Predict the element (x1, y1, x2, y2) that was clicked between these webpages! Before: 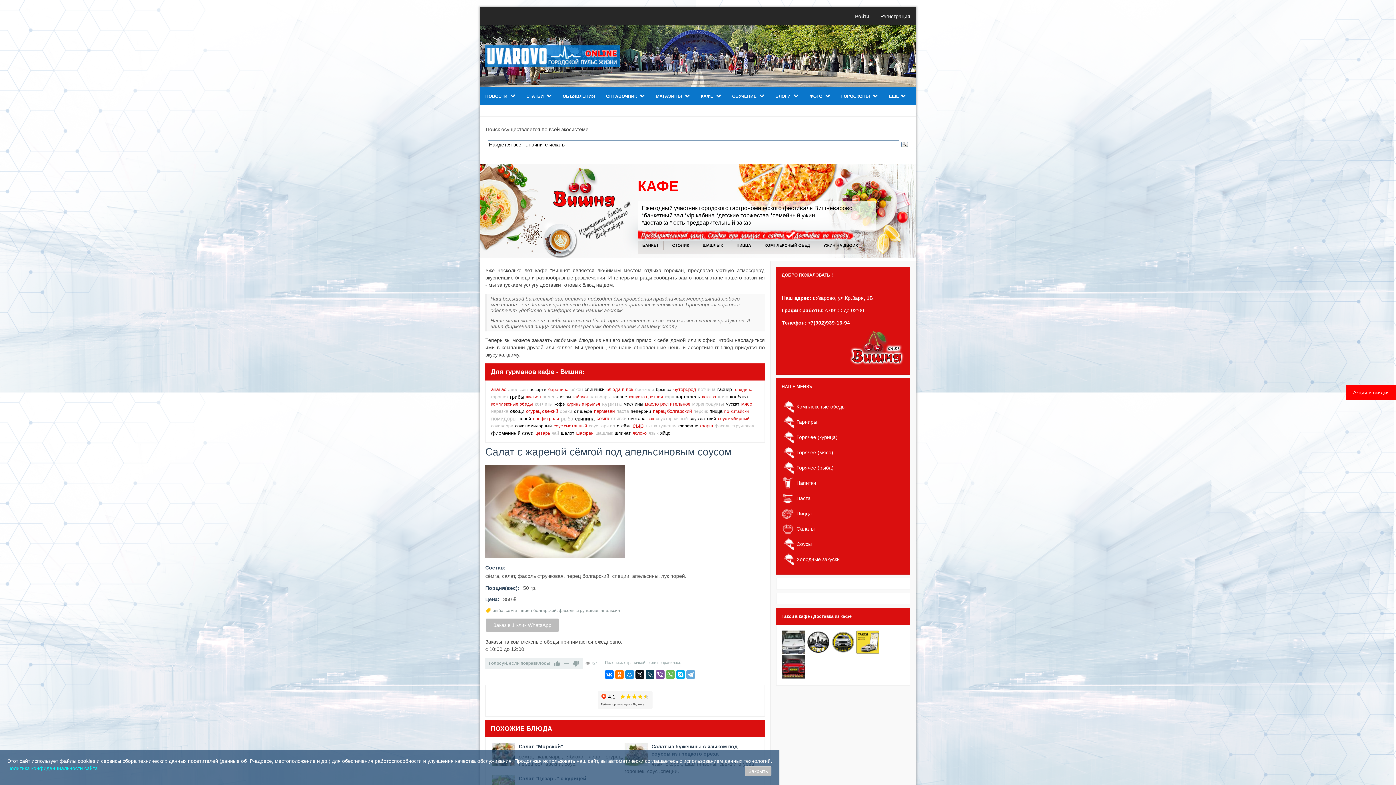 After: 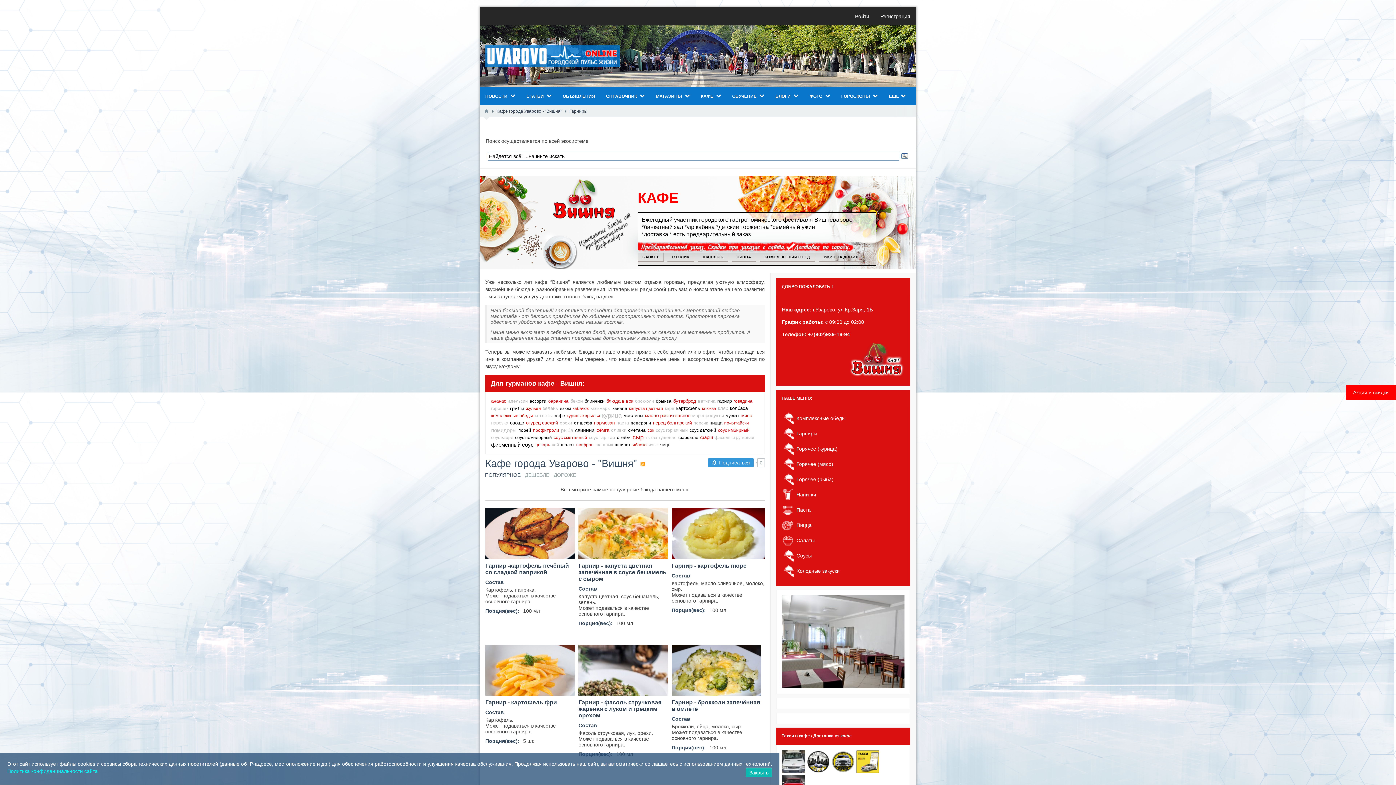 Action: label: Гарниры bbox: (796, 419, 817, 425)